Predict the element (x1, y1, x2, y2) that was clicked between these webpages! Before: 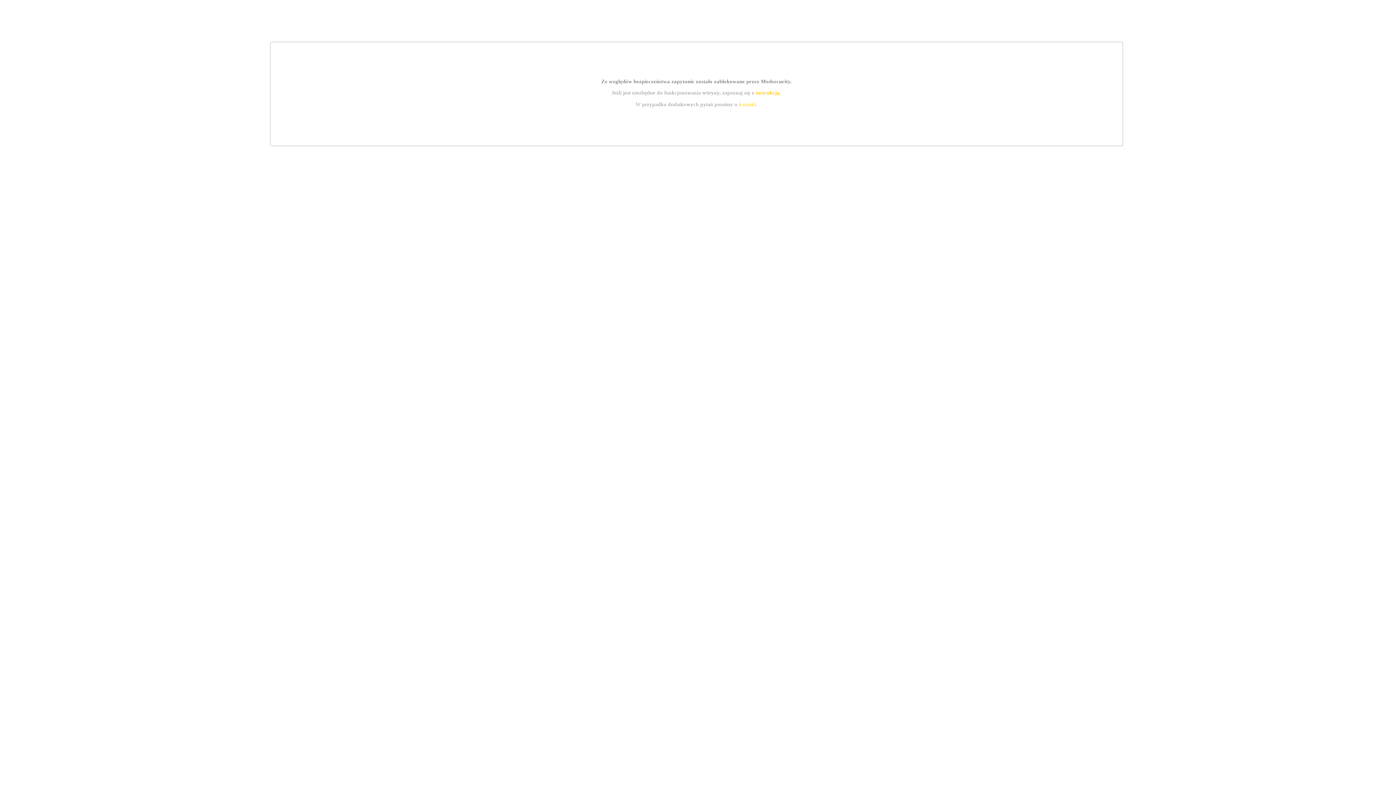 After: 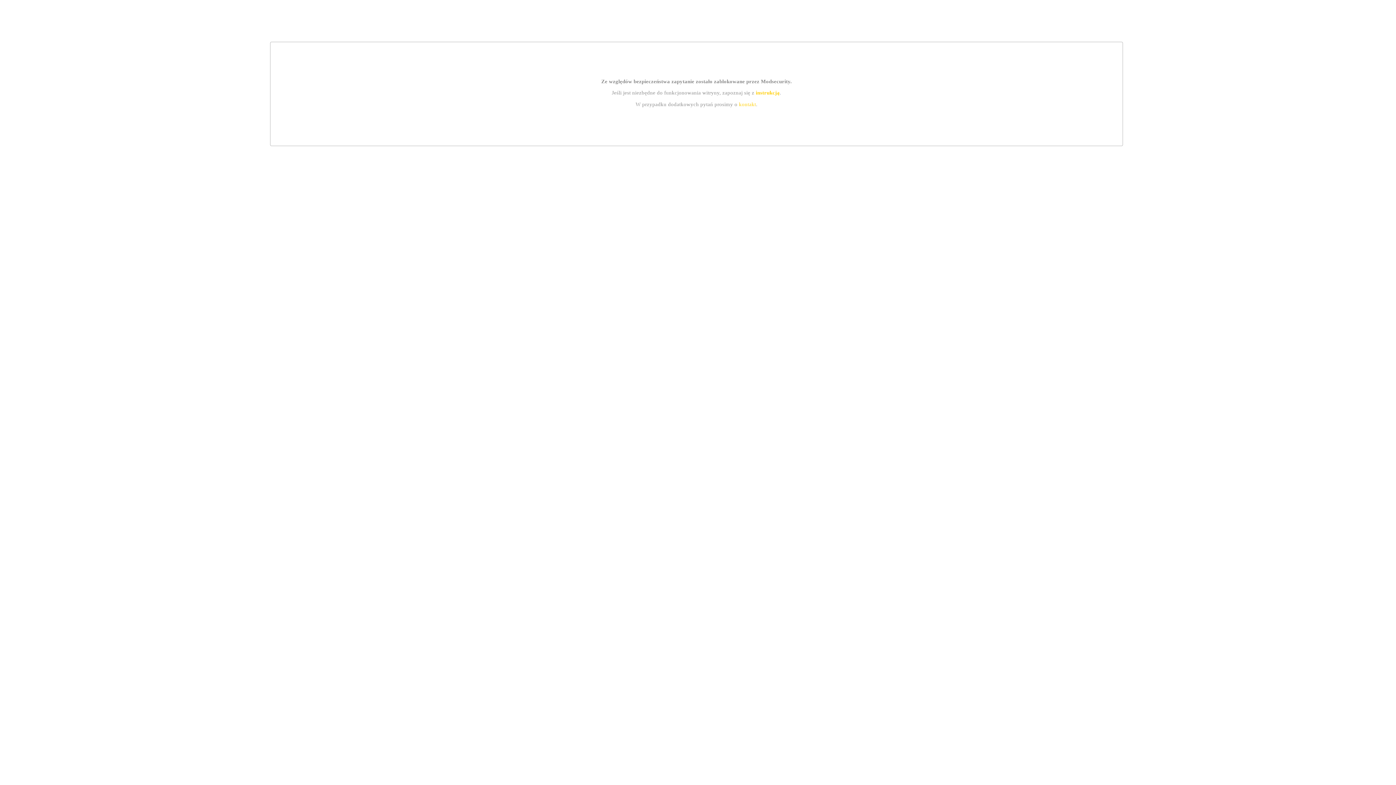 Action: bbox: (739, 101, 756, 107) label: kontakt